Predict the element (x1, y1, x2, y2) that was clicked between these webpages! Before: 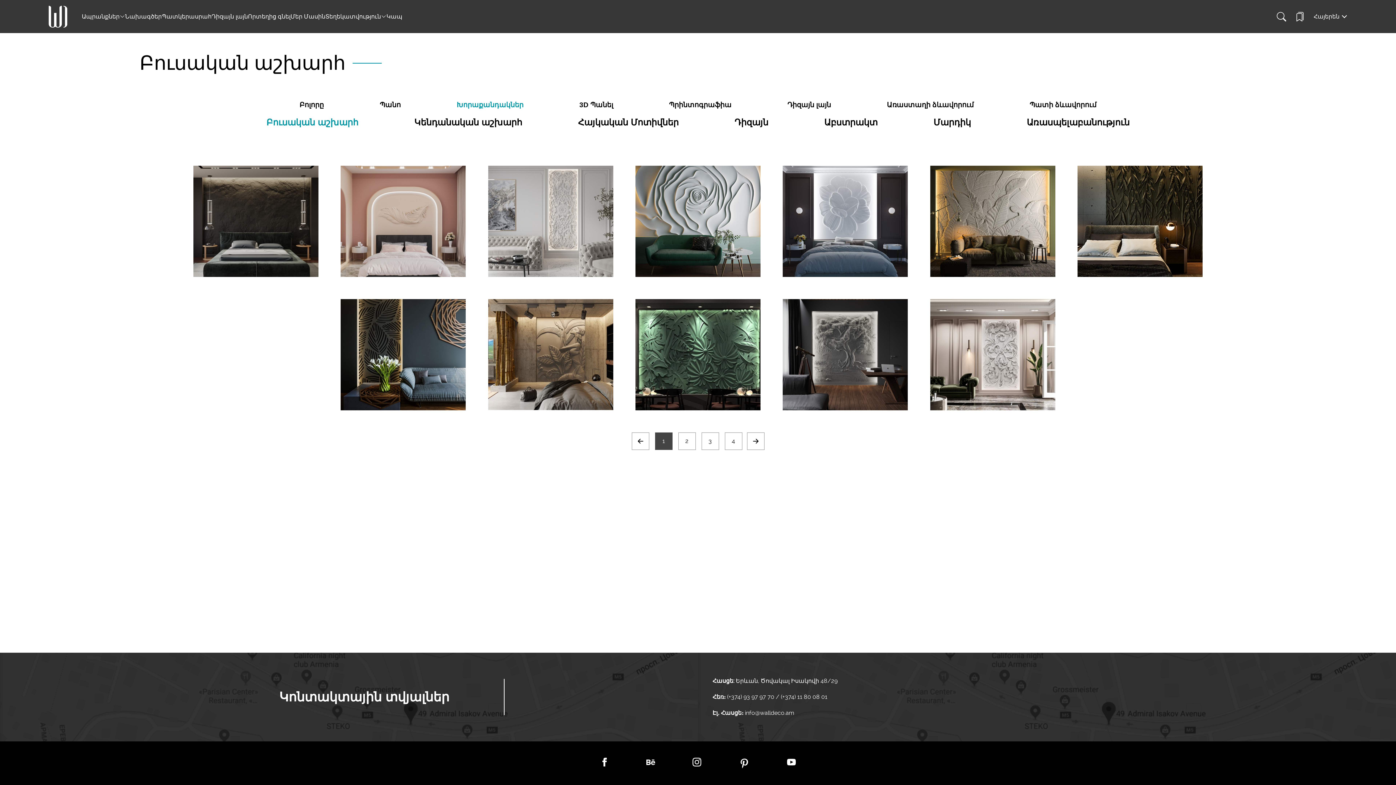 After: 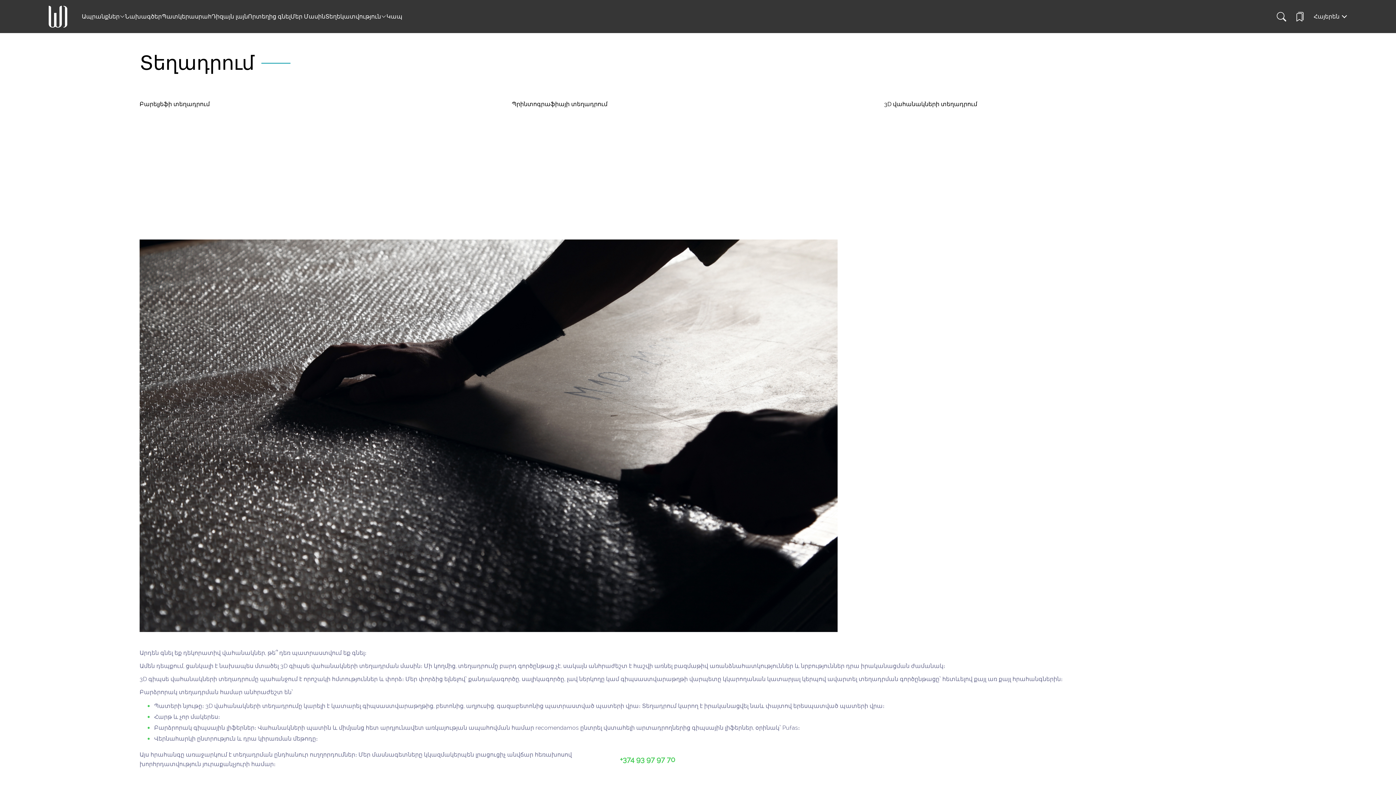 Action: bbox: (325, 12, 381, 20) label: Տեղեկատվություն